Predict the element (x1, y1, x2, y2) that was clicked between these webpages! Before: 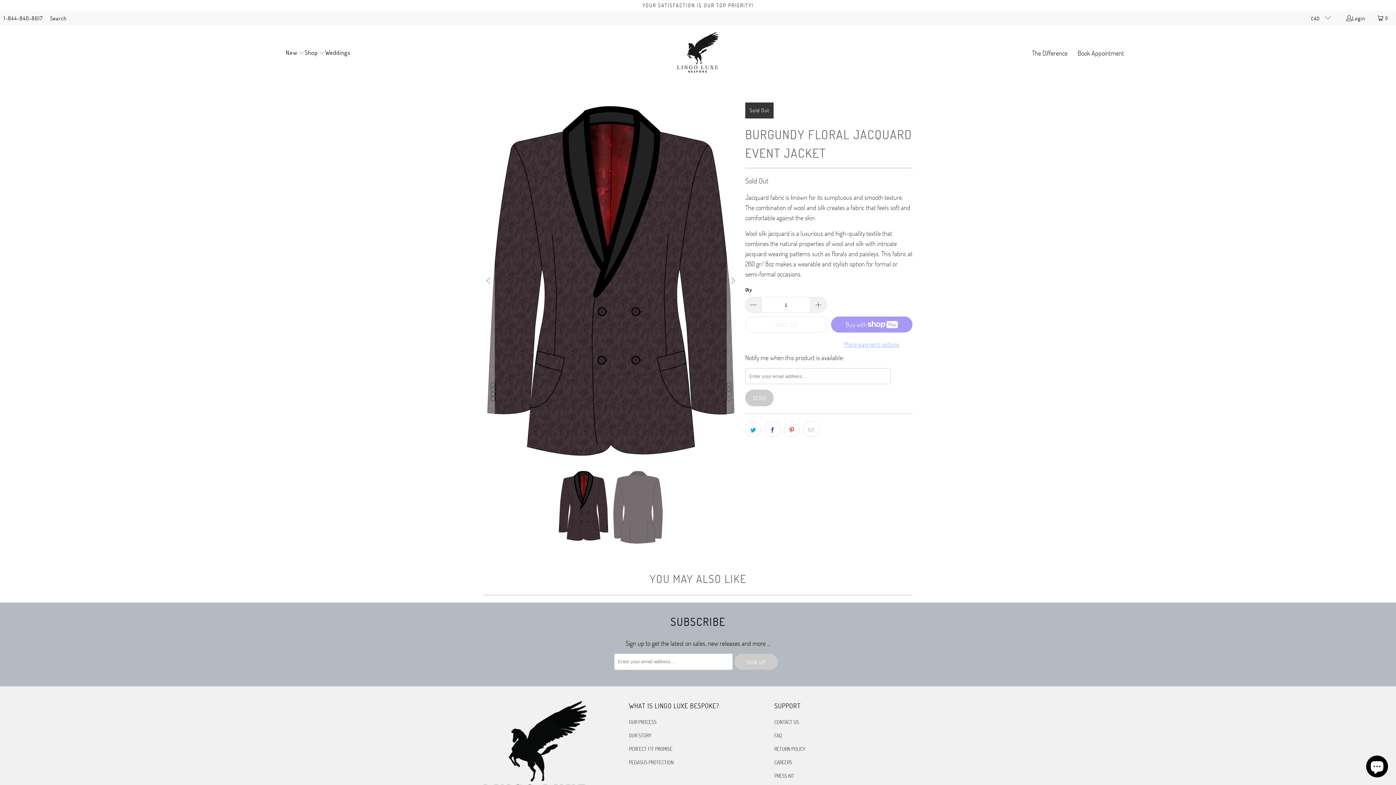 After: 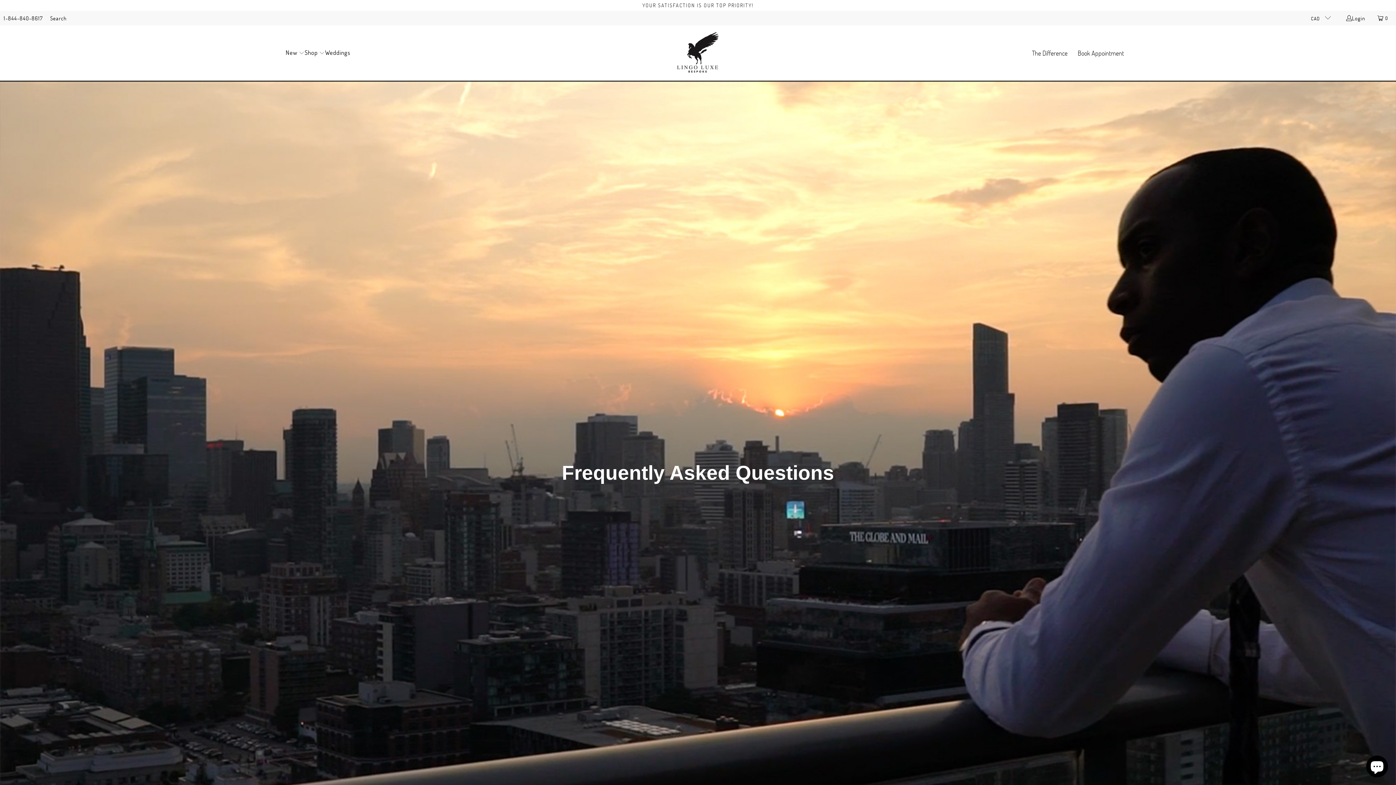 Action: bbox: (774, 732, 782, 739) label: FAQ